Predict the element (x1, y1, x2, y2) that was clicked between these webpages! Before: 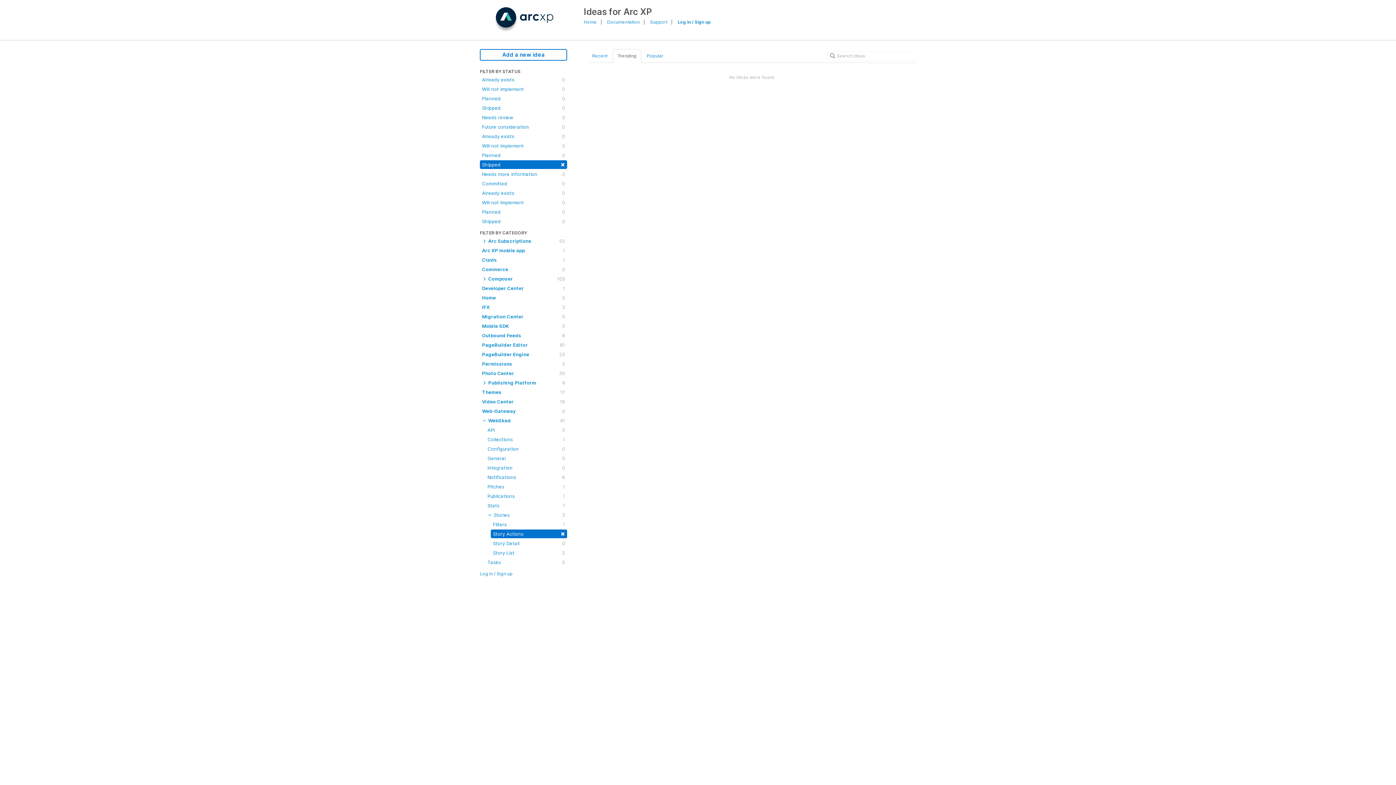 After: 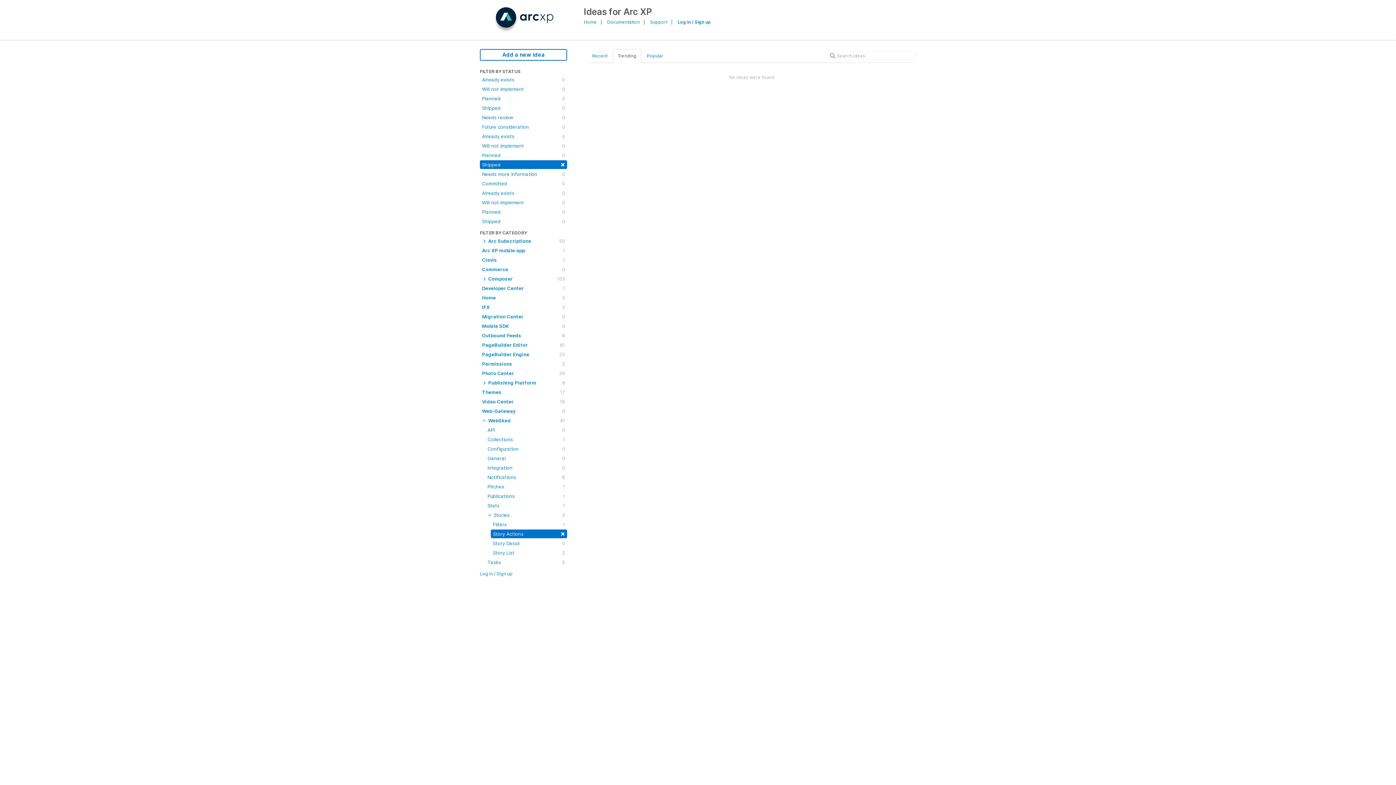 Action: label: Trending bbox: (613, 49, 641, 62)